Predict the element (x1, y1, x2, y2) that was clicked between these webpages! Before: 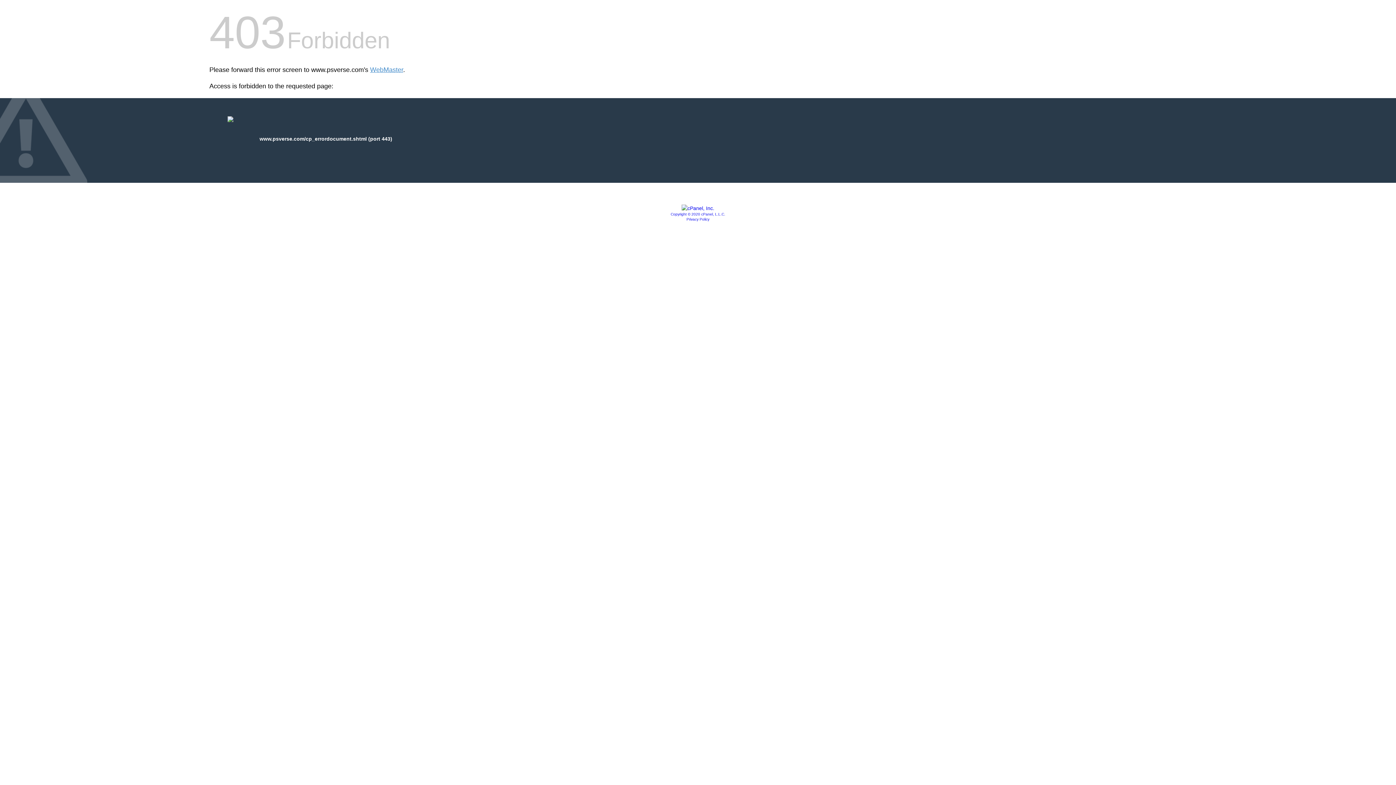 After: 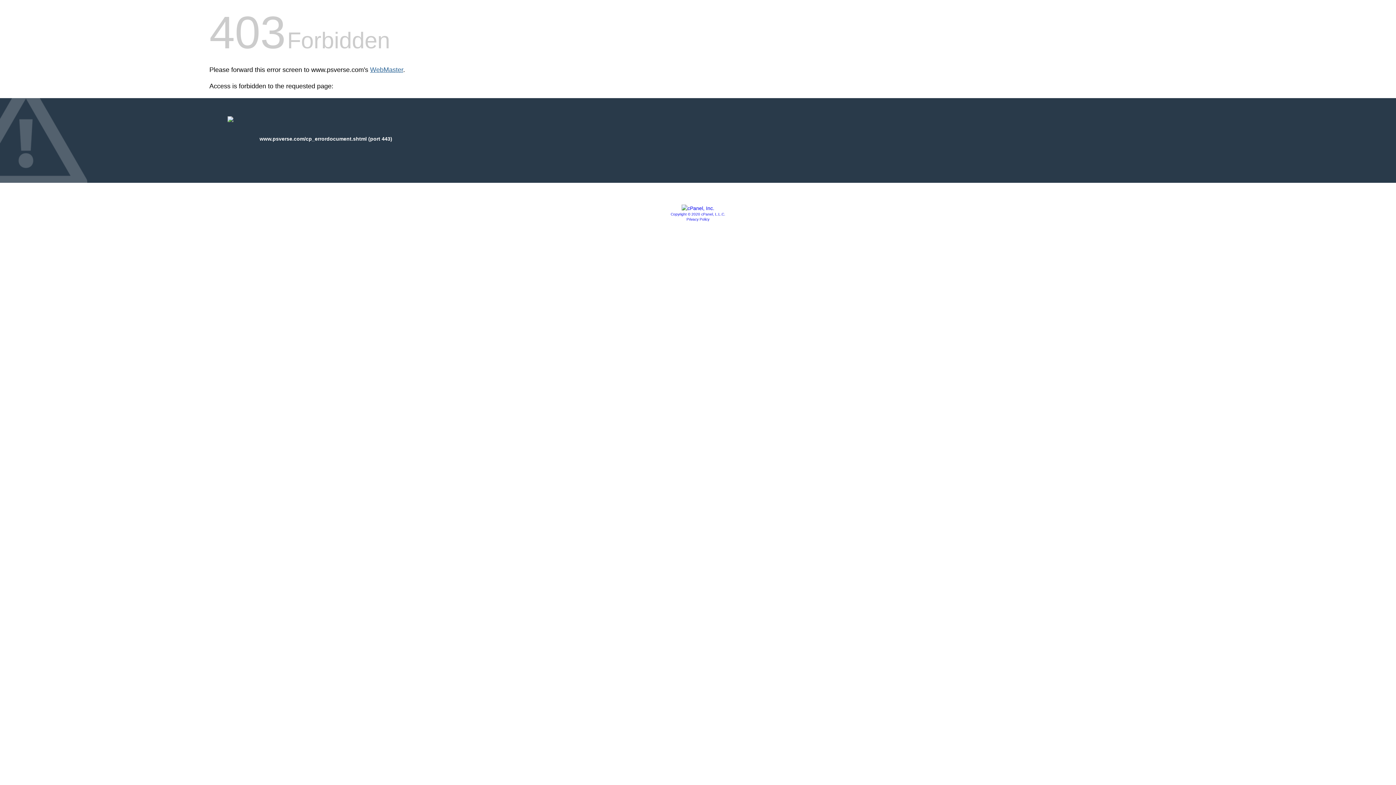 Action: bbox: (370, 66, 403, 73) label: WebMaster